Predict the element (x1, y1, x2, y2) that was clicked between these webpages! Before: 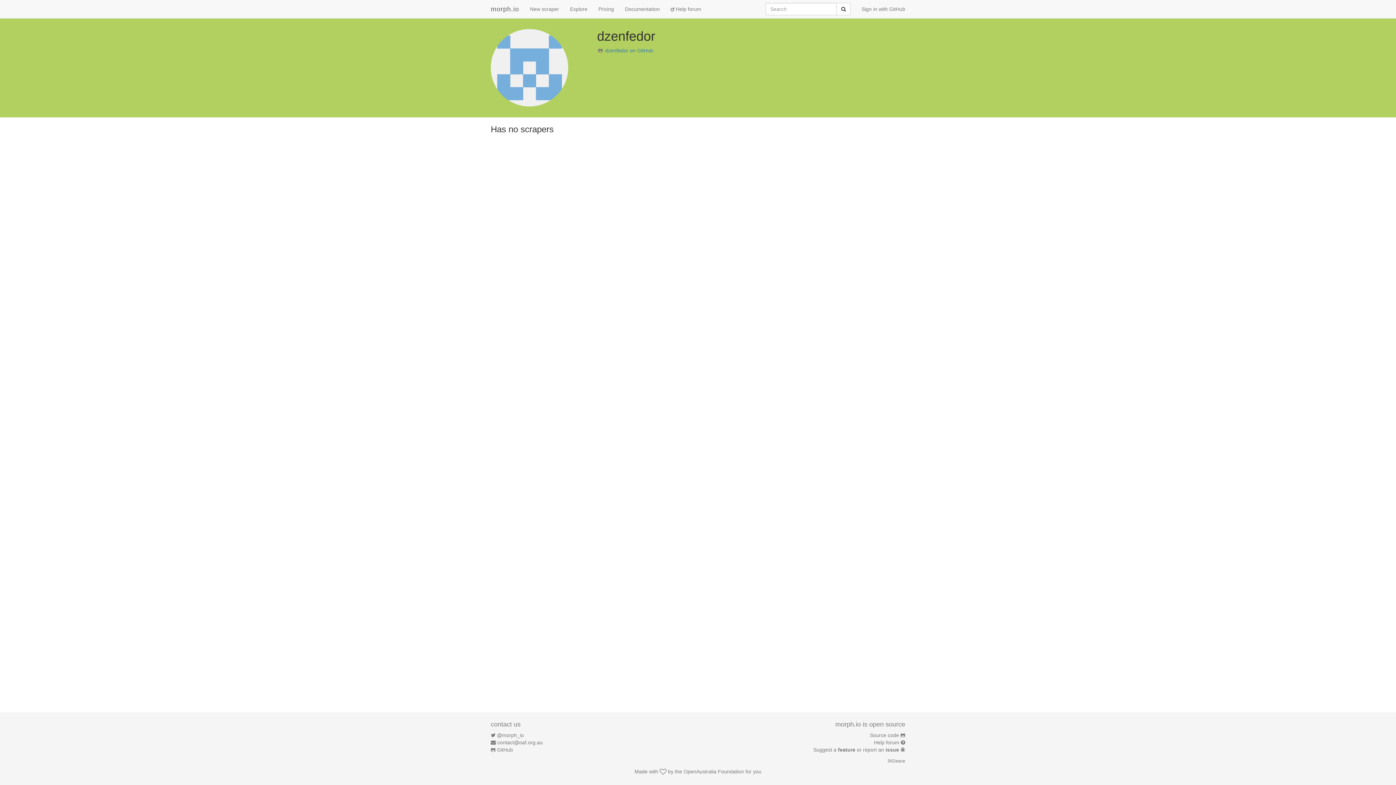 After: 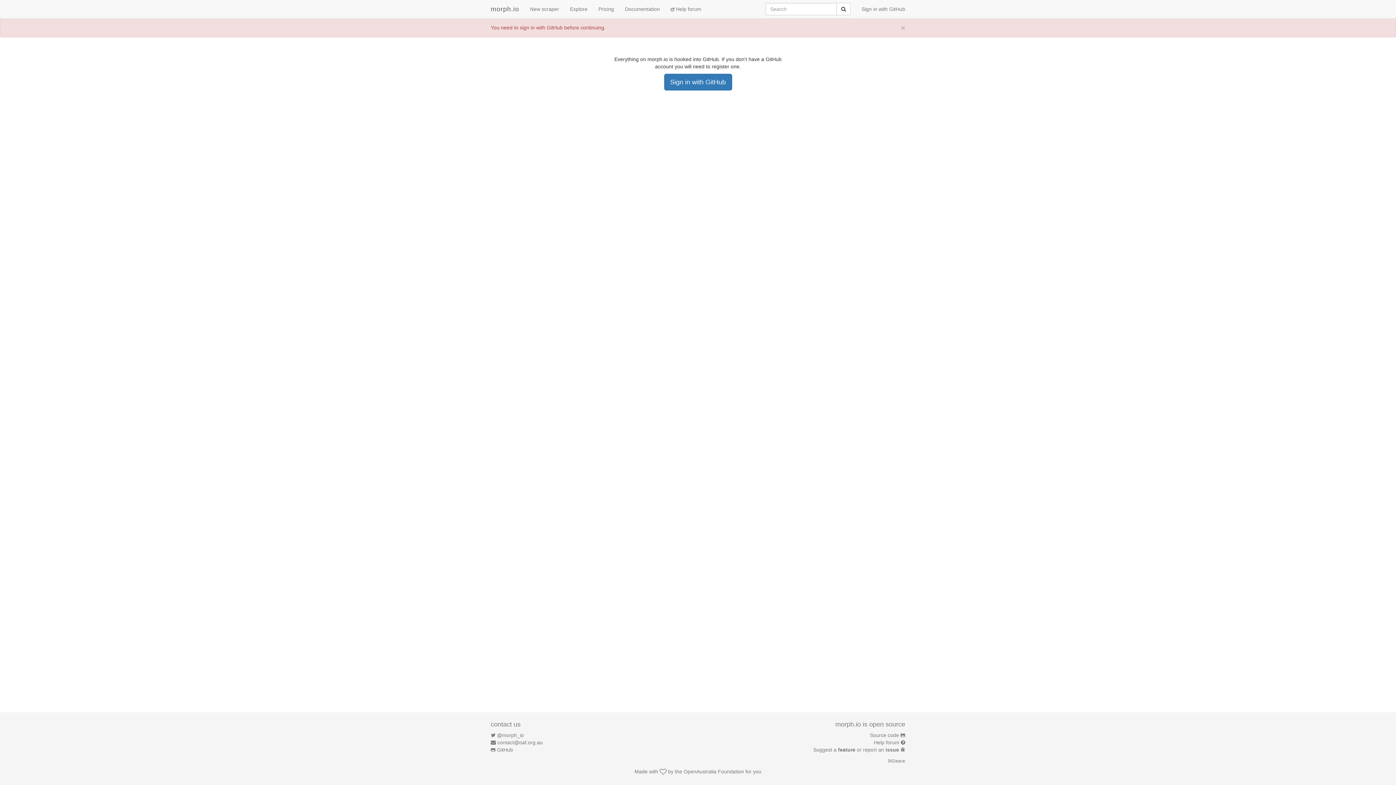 Action: label: New scraper bbox: (524, 0, 564, 18)